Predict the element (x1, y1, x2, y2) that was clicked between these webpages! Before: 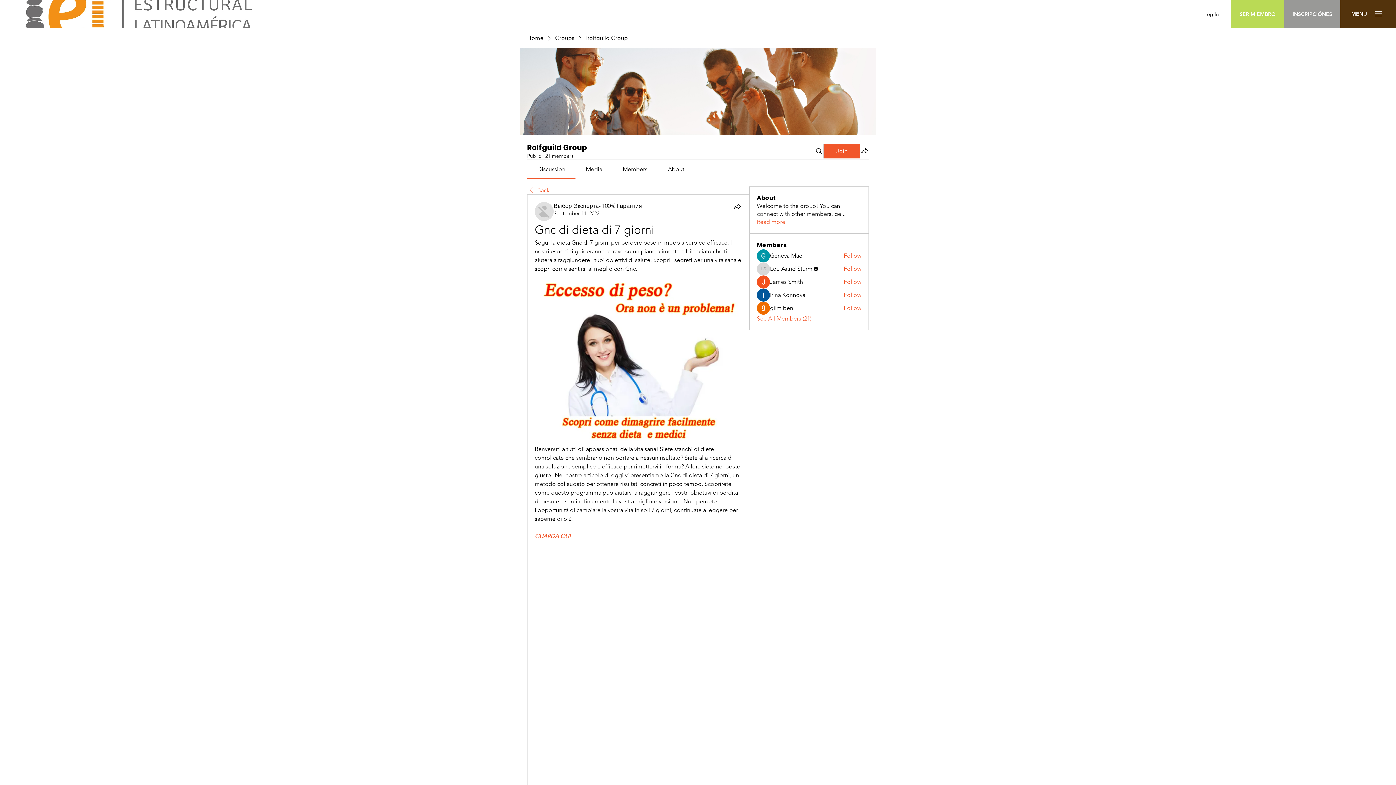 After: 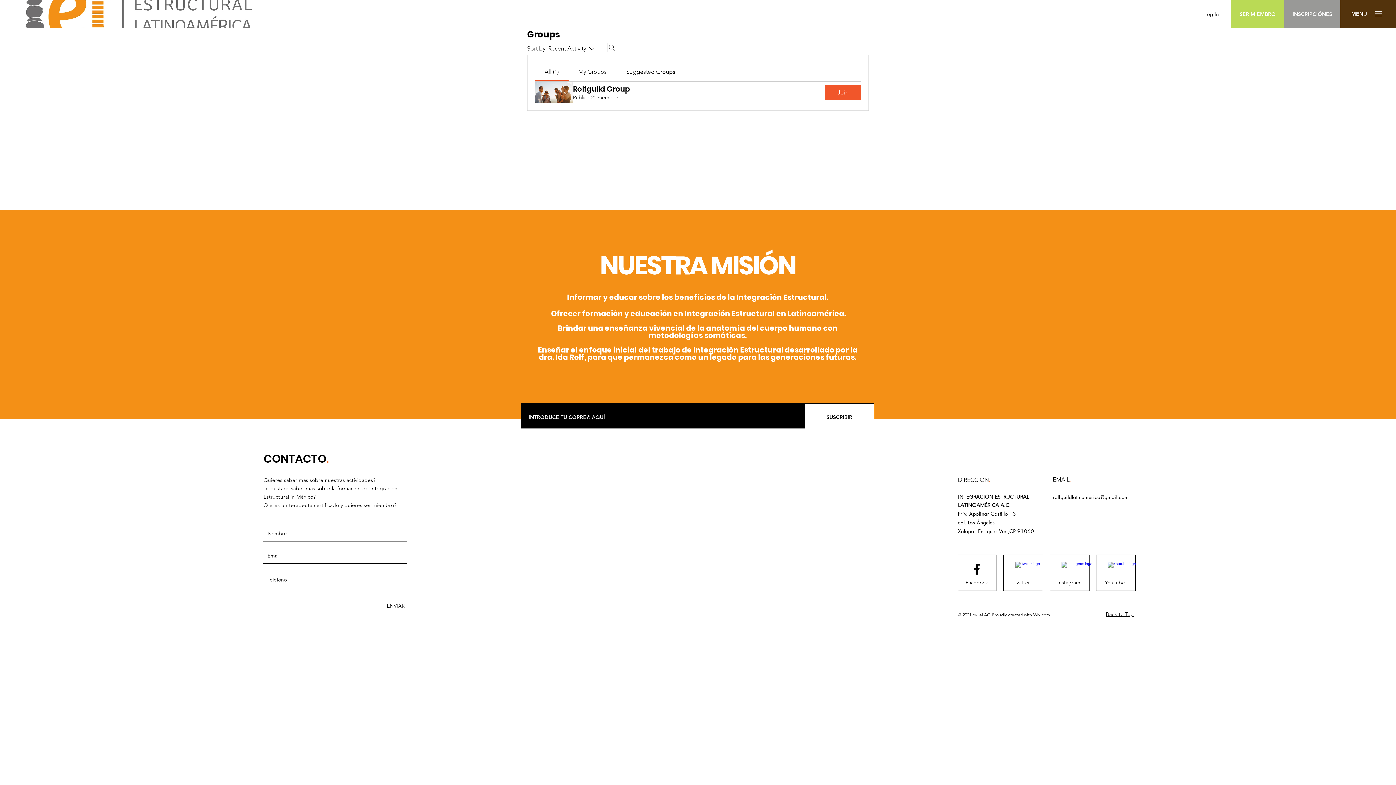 Action: bbox: (555, 34, 574, 42) label: Groups